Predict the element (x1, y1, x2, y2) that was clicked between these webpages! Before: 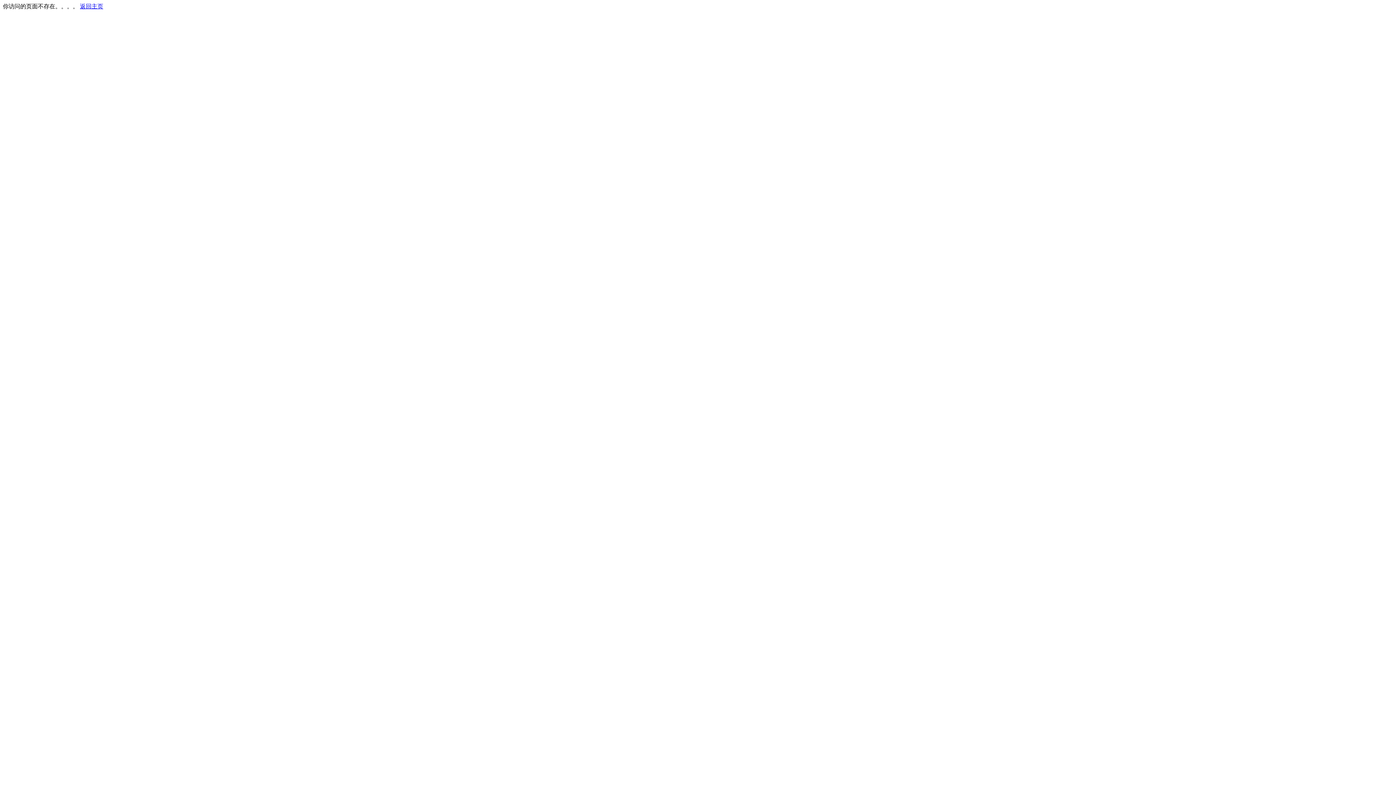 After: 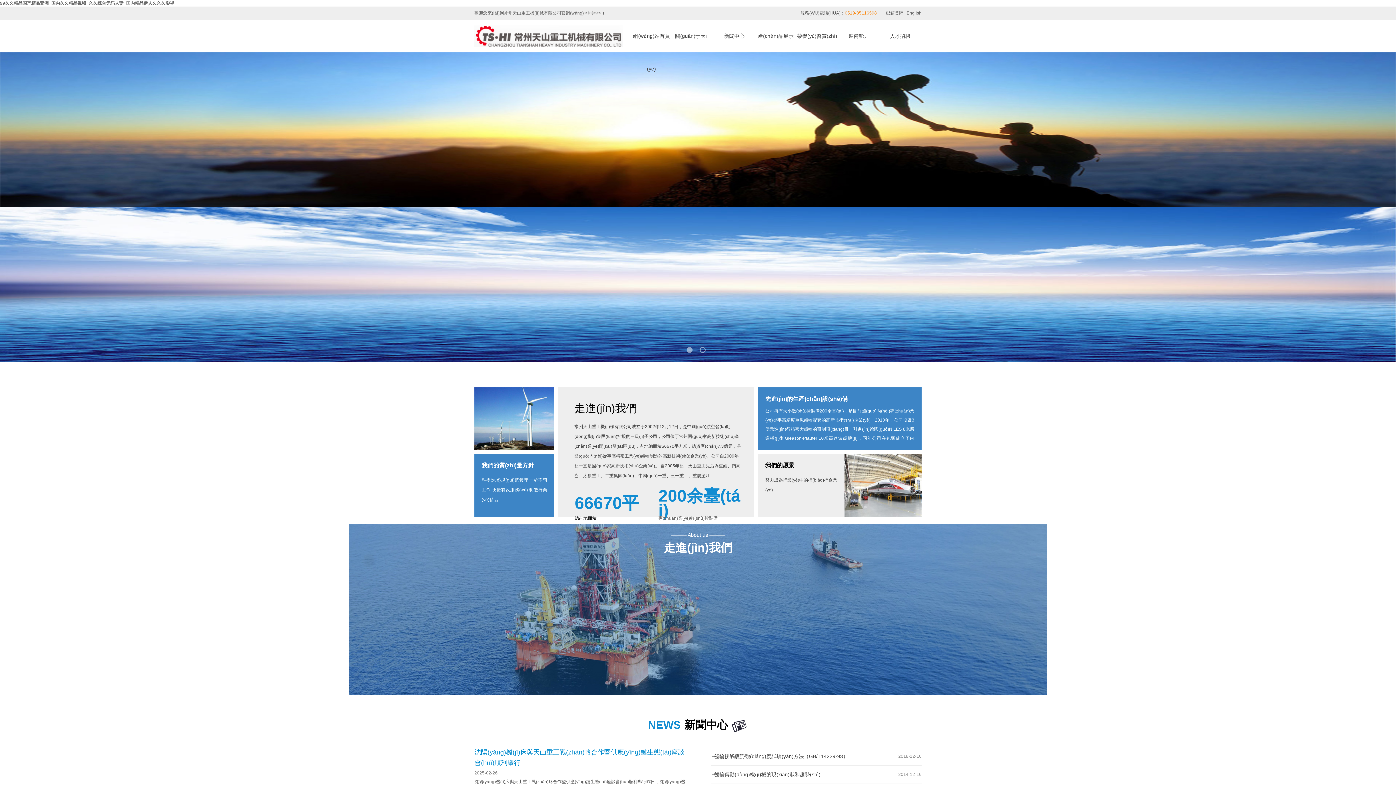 Action: label: 返回主页 bbox: (80, 3, 103, 9)